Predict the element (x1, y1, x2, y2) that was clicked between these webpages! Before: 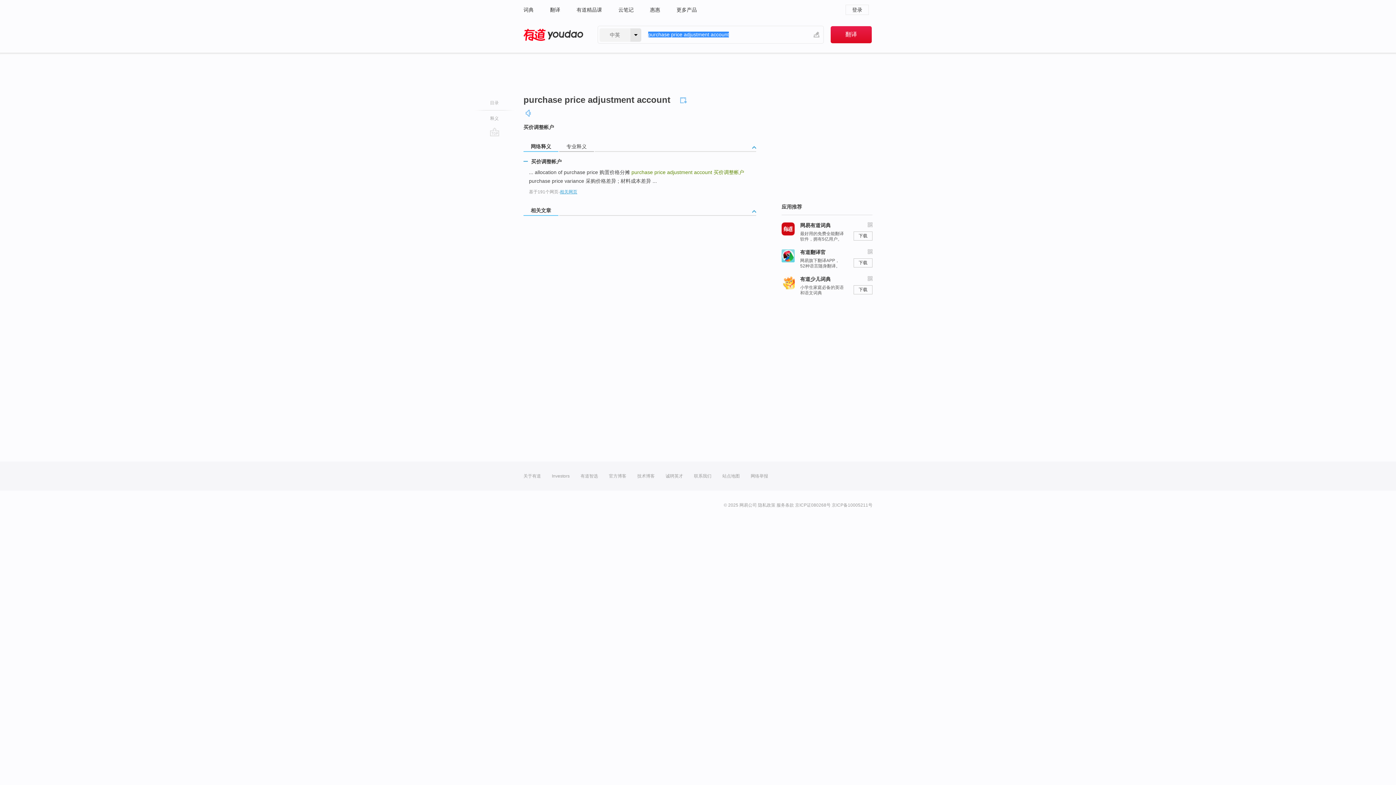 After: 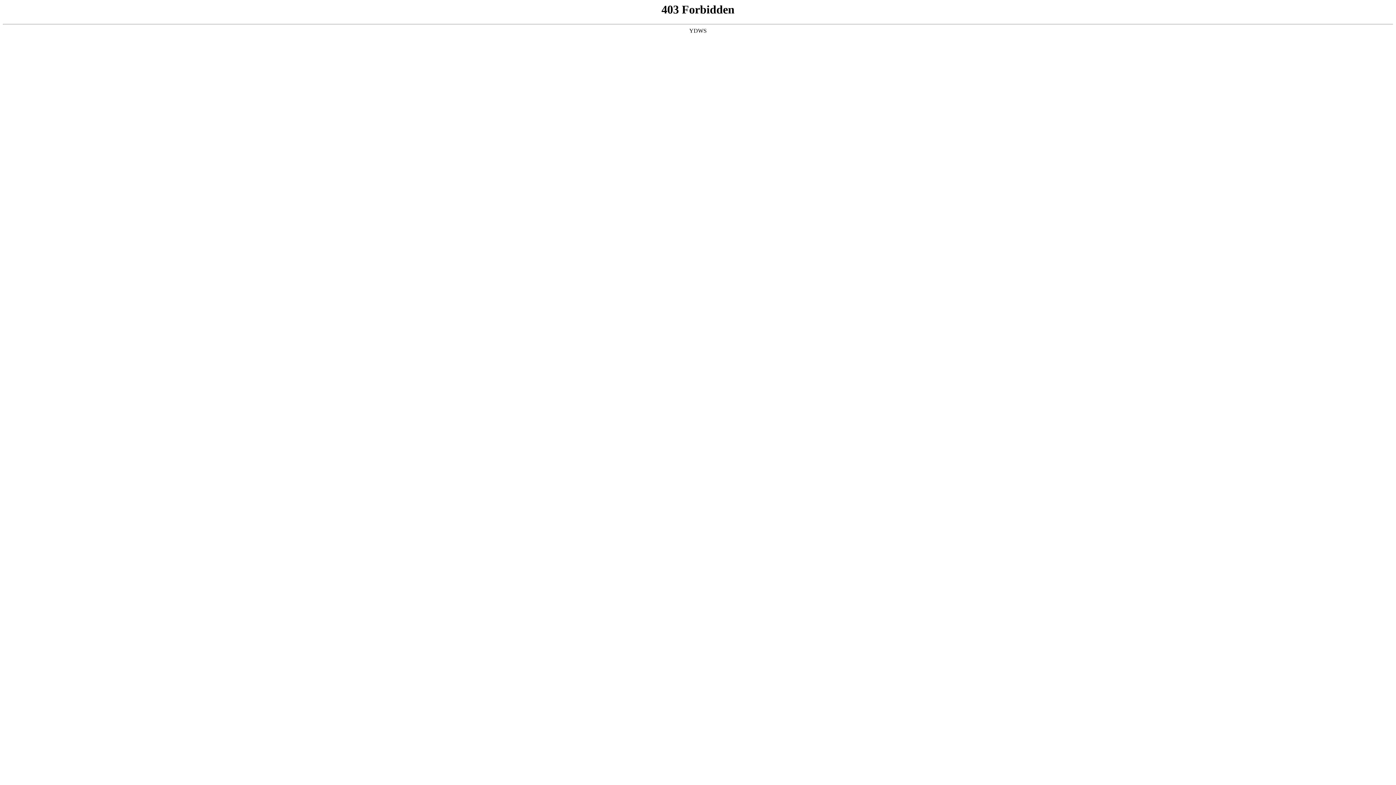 Action: label: 官方博客 bbox: (609, 461, 626, 490)